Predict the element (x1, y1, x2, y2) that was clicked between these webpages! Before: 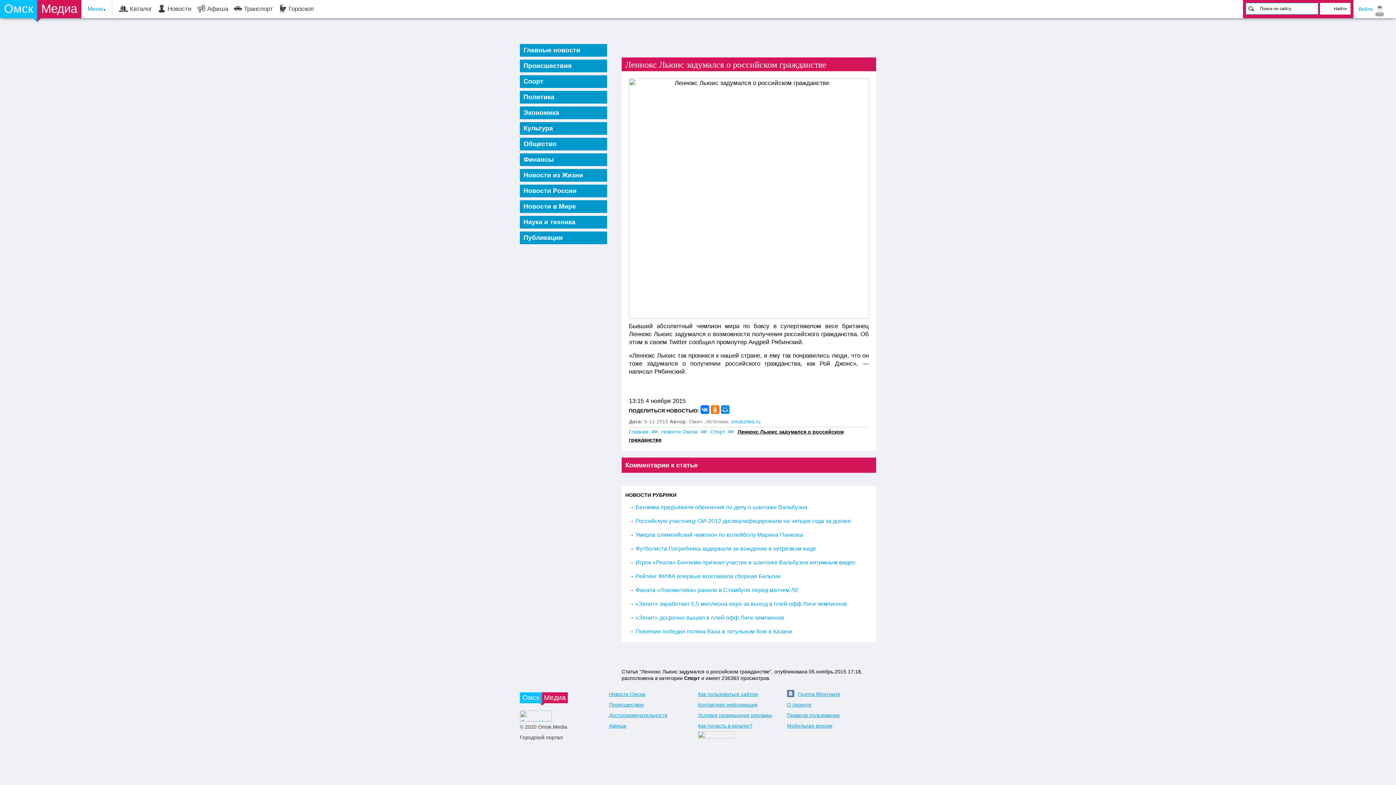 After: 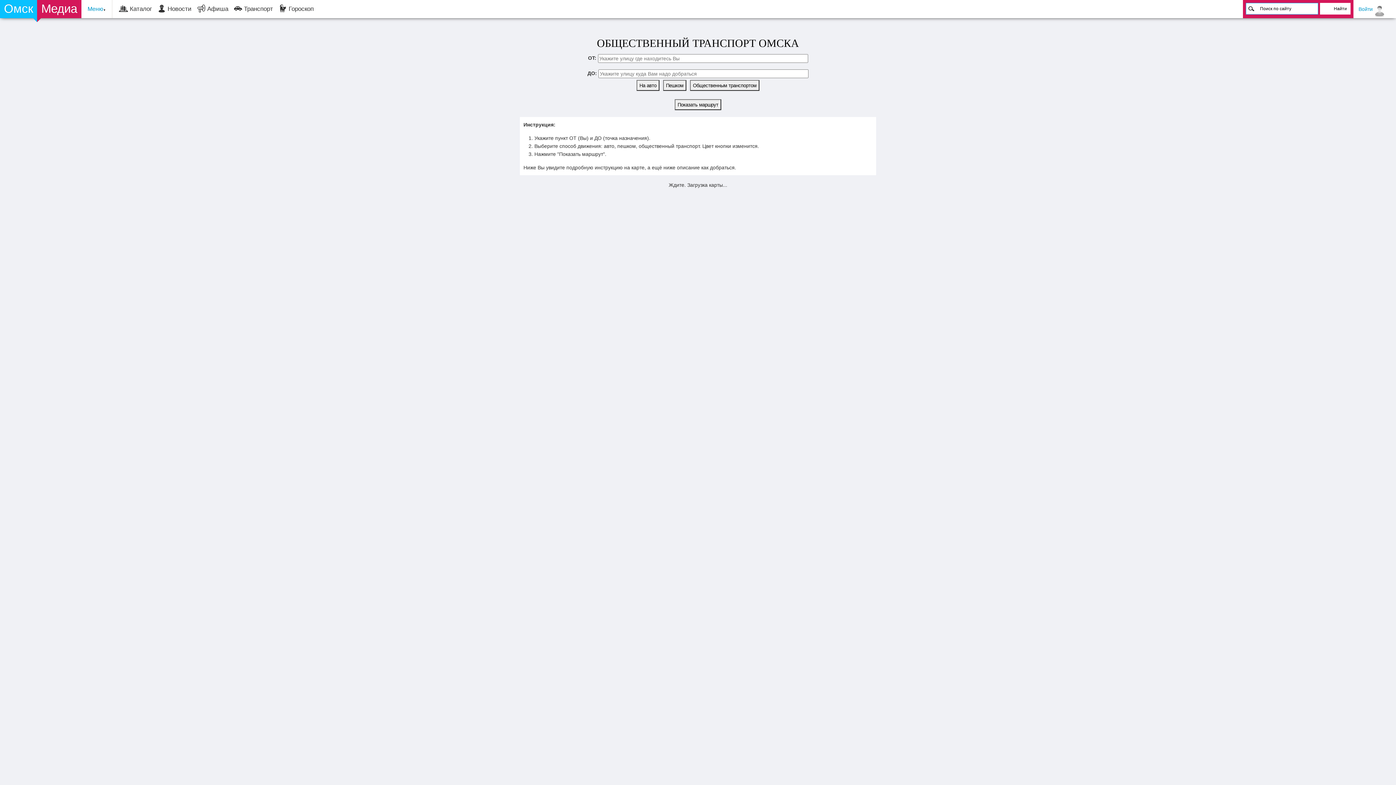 Action: label: Транспорт bbox: (231, 0, 276, 18)